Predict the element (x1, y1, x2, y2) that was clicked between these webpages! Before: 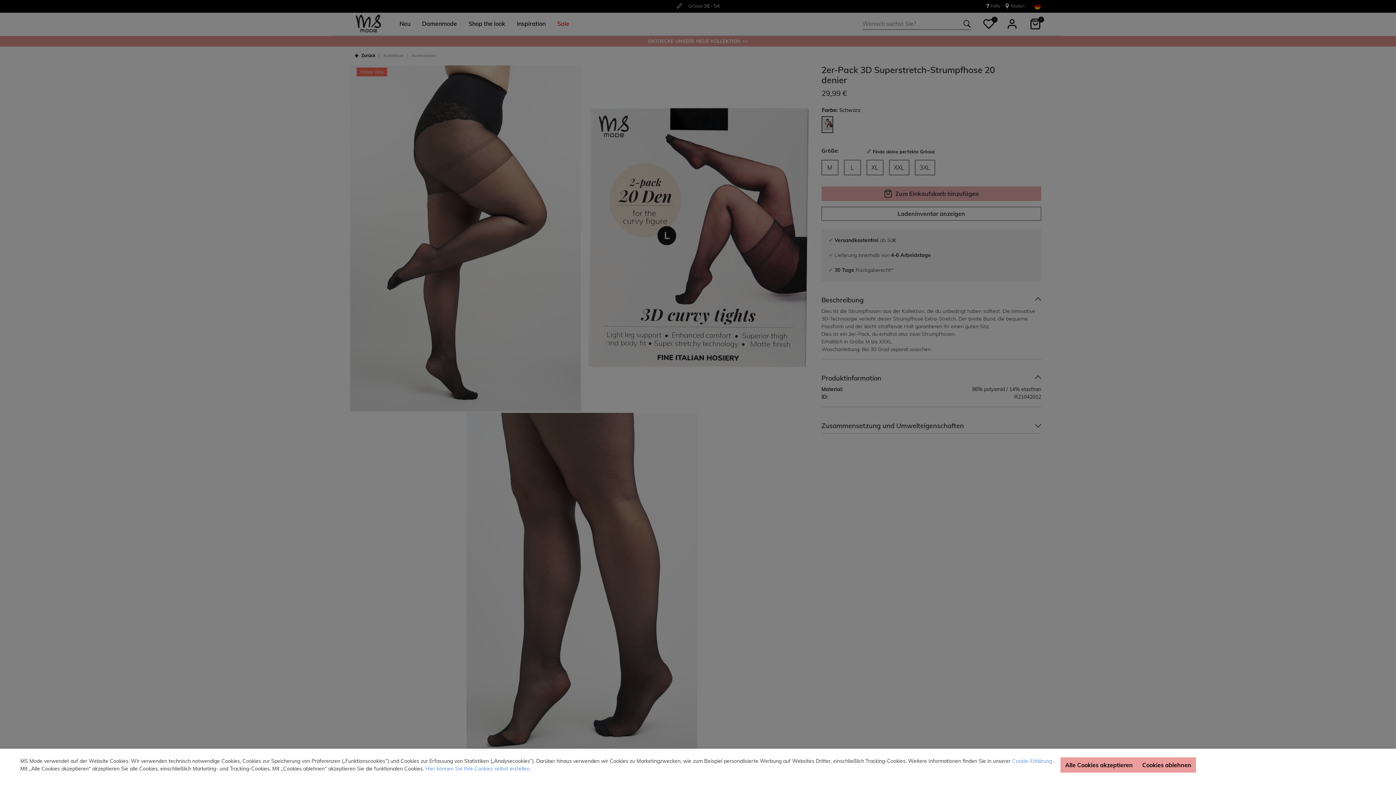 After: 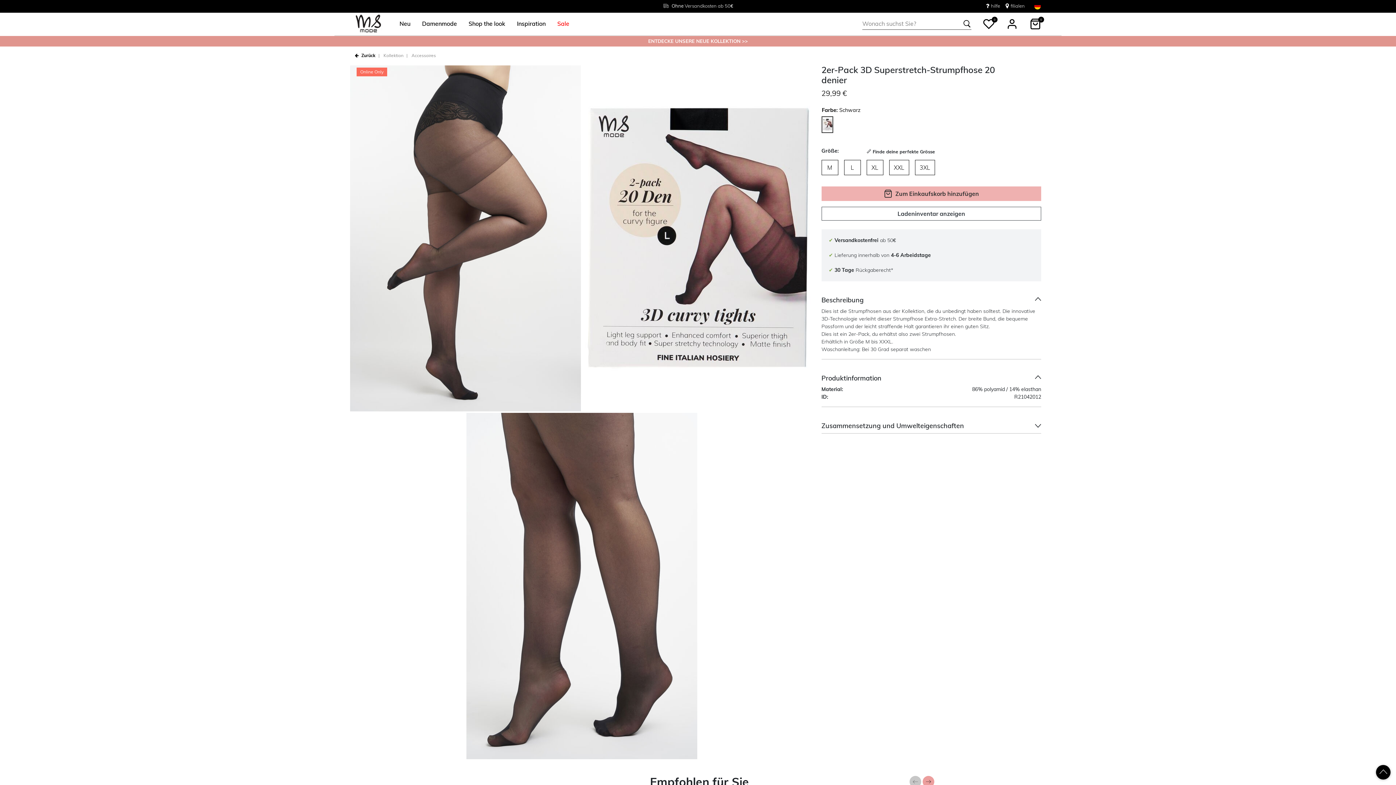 Action: label: Cookies ablehnen bbox: (1137, 757, 1196, 773)